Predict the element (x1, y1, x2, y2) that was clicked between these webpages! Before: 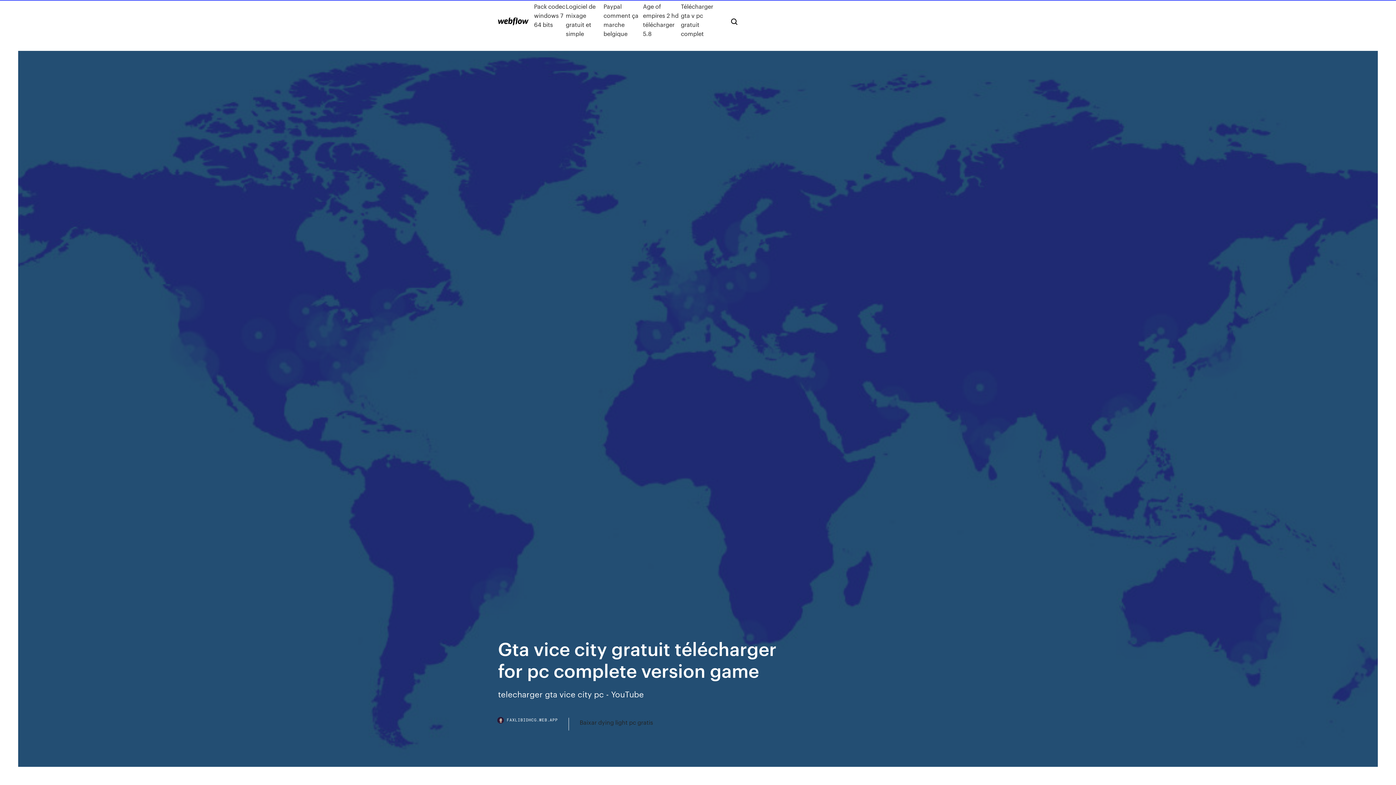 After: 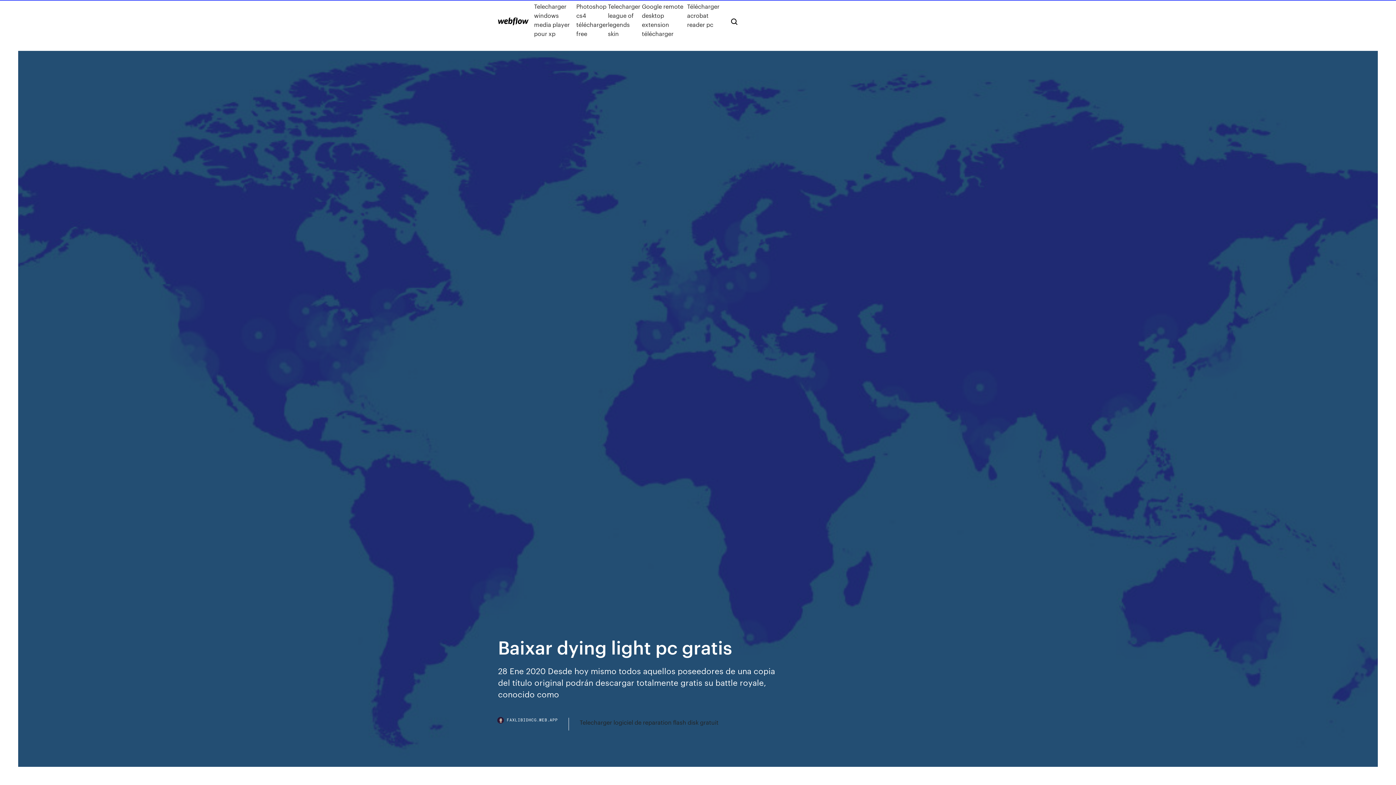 Action: label: Baixar dying light pc gratis bbox: (579, 718, 653, 727)